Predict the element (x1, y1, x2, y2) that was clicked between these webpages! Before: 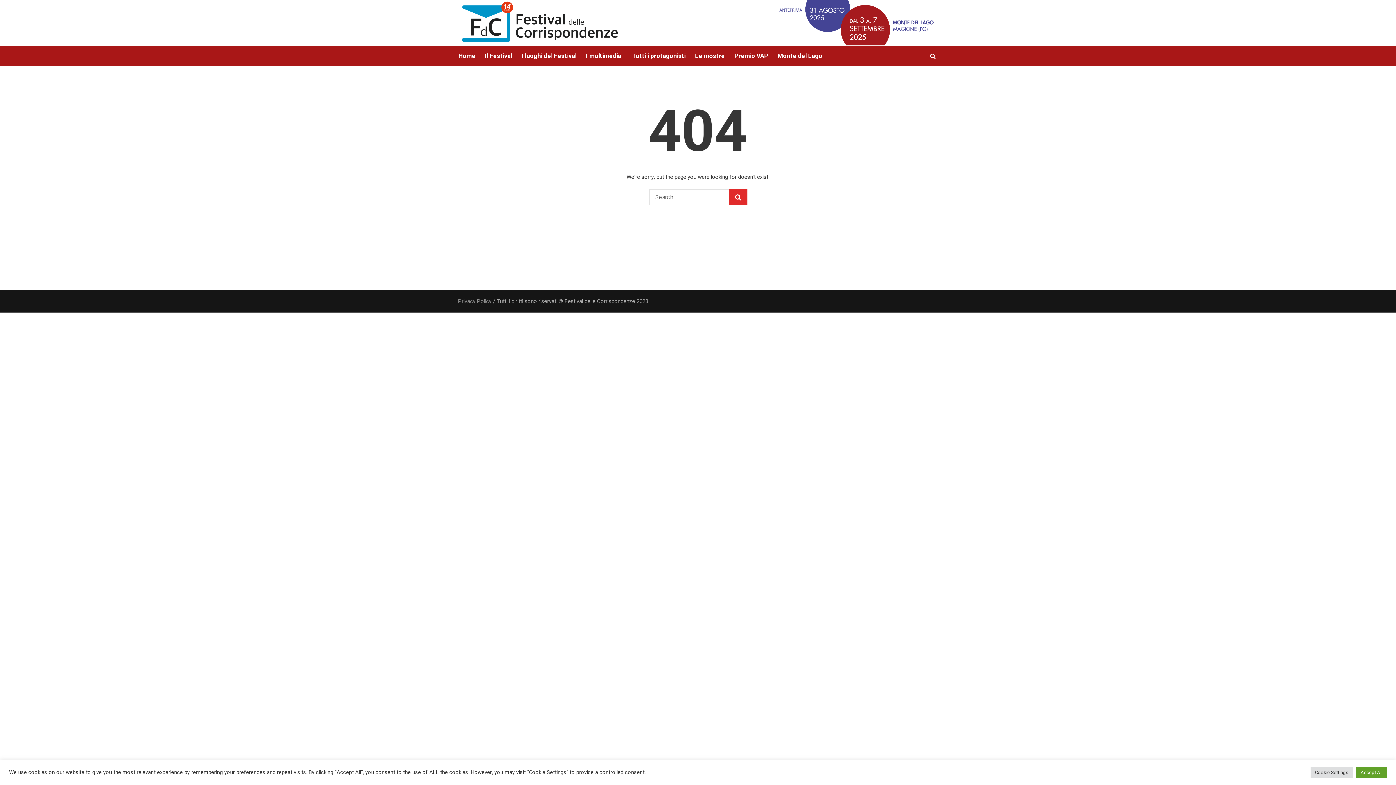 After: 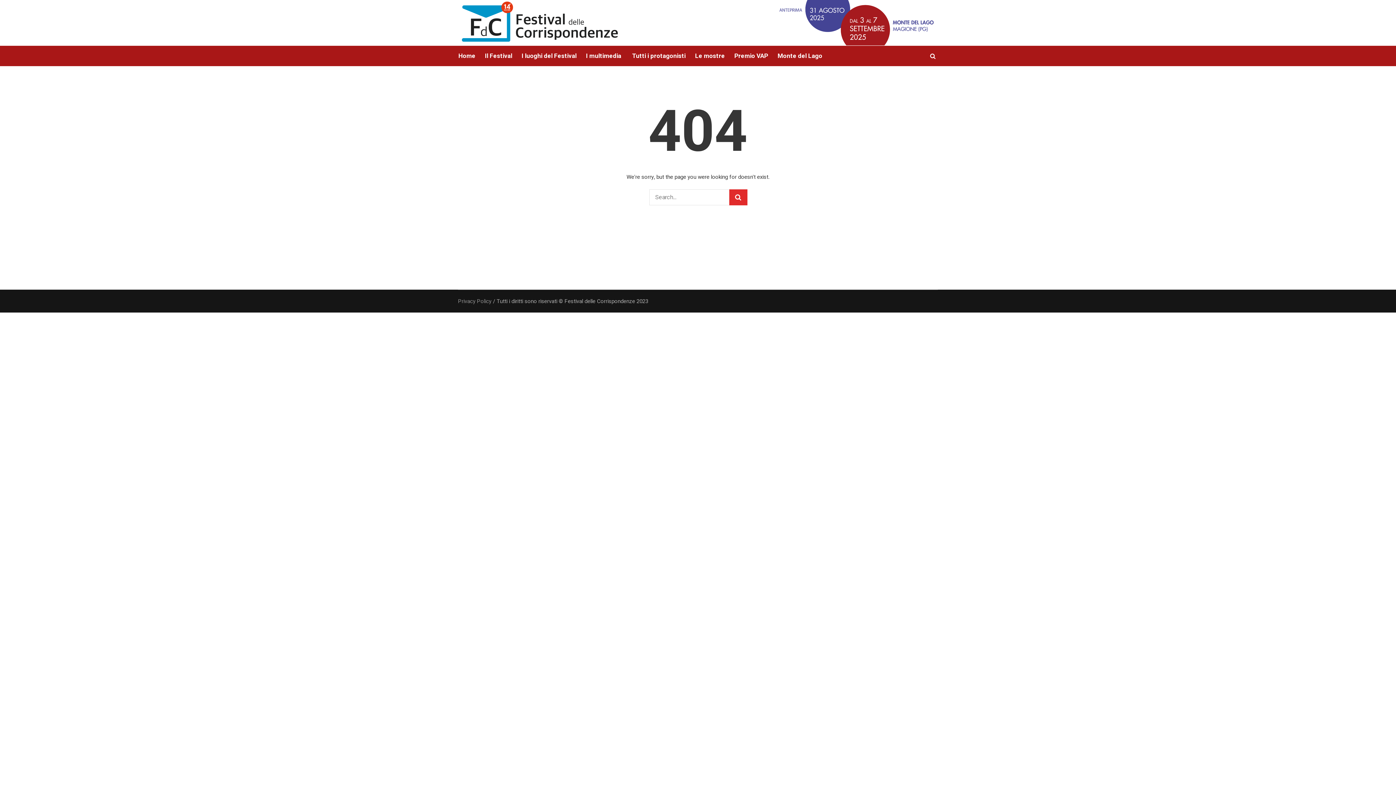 Action: bbox: (1356, 767, 1387, 778) label: Accept All